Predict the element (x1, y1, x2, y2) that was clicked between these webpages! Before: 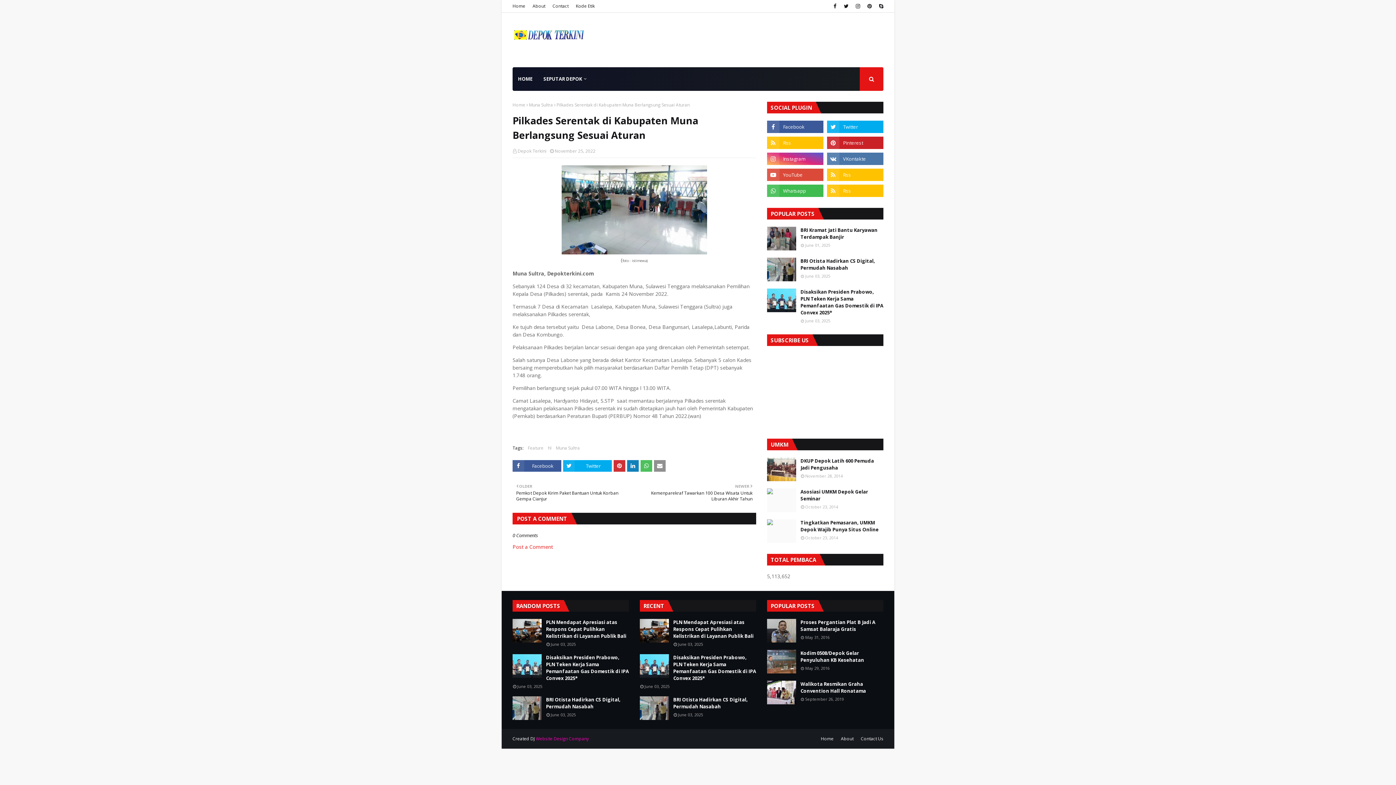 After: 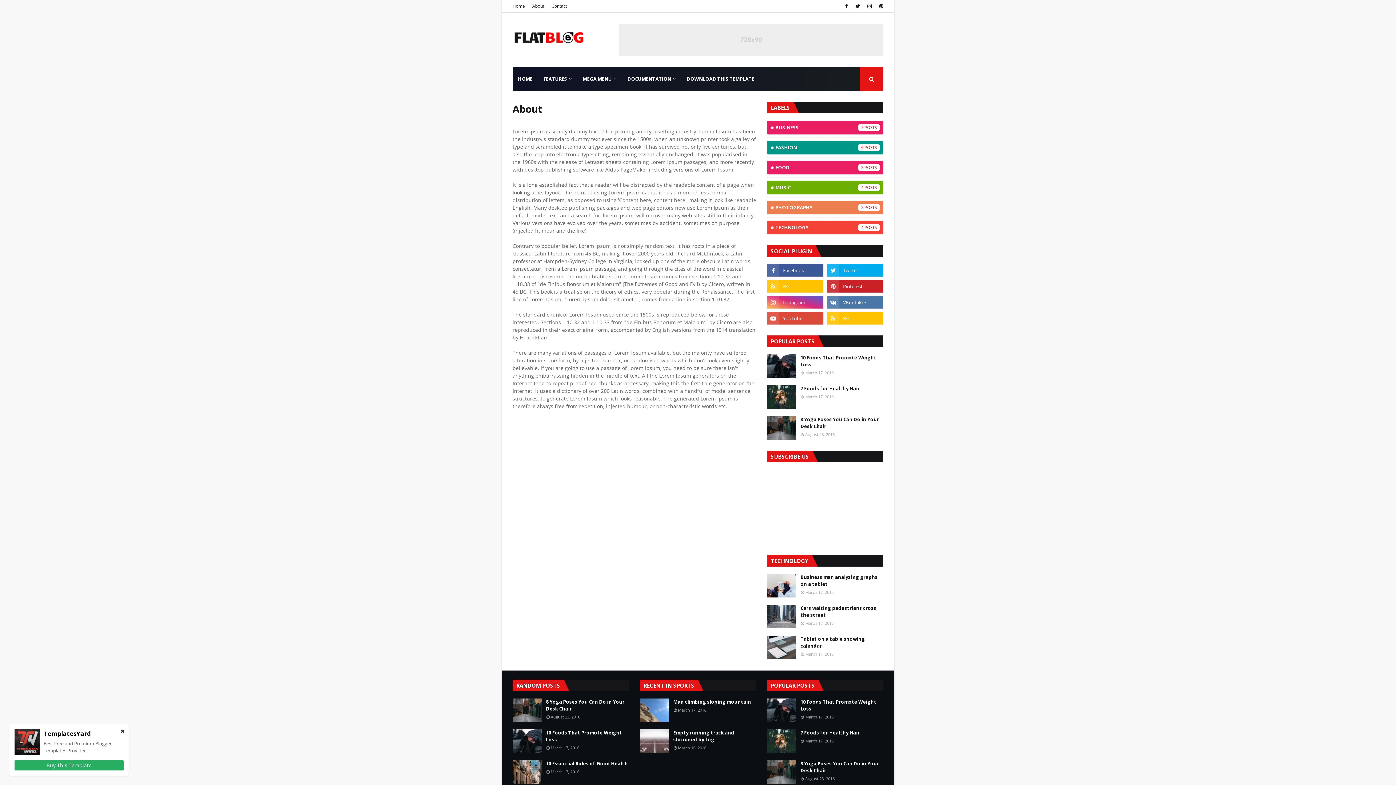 Action: label: About bbox: (530, 0, 547, 12)